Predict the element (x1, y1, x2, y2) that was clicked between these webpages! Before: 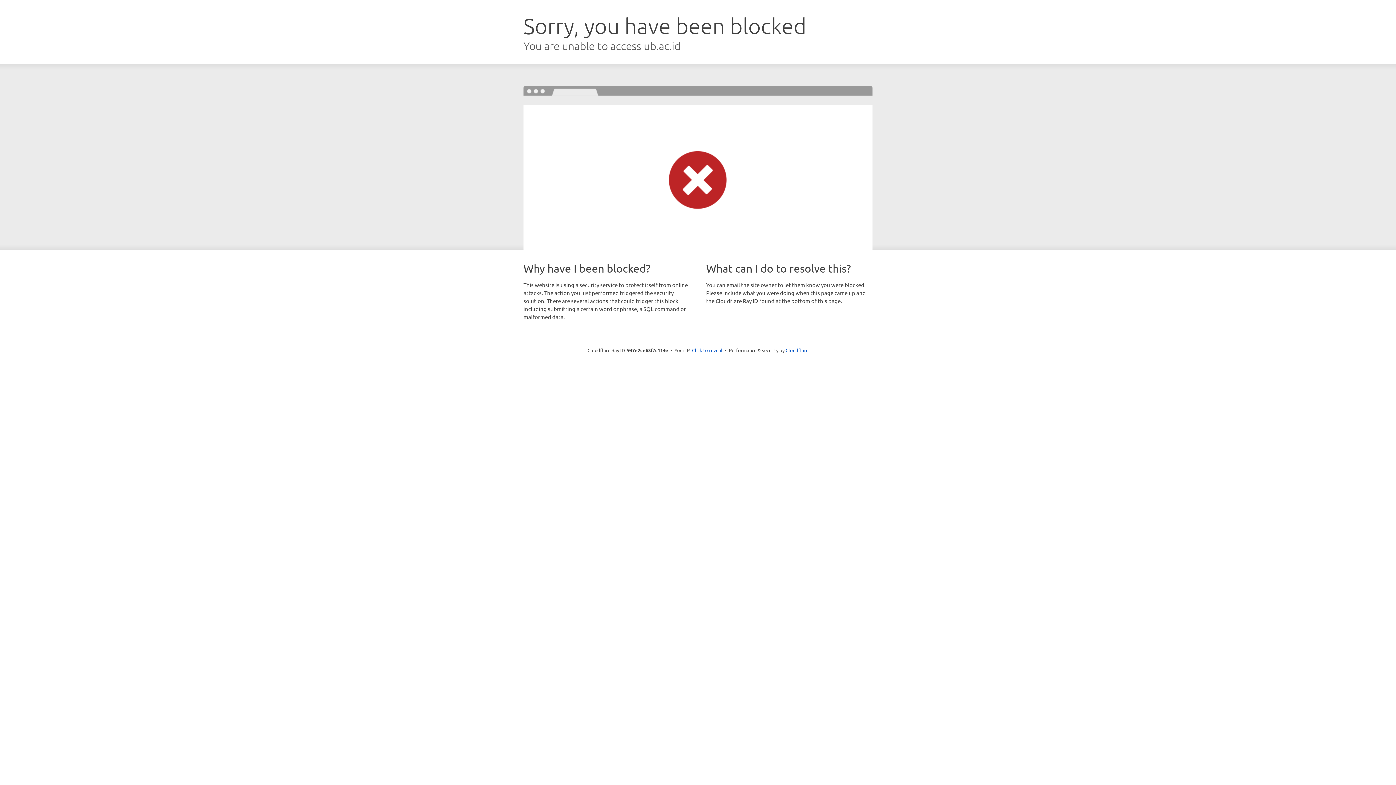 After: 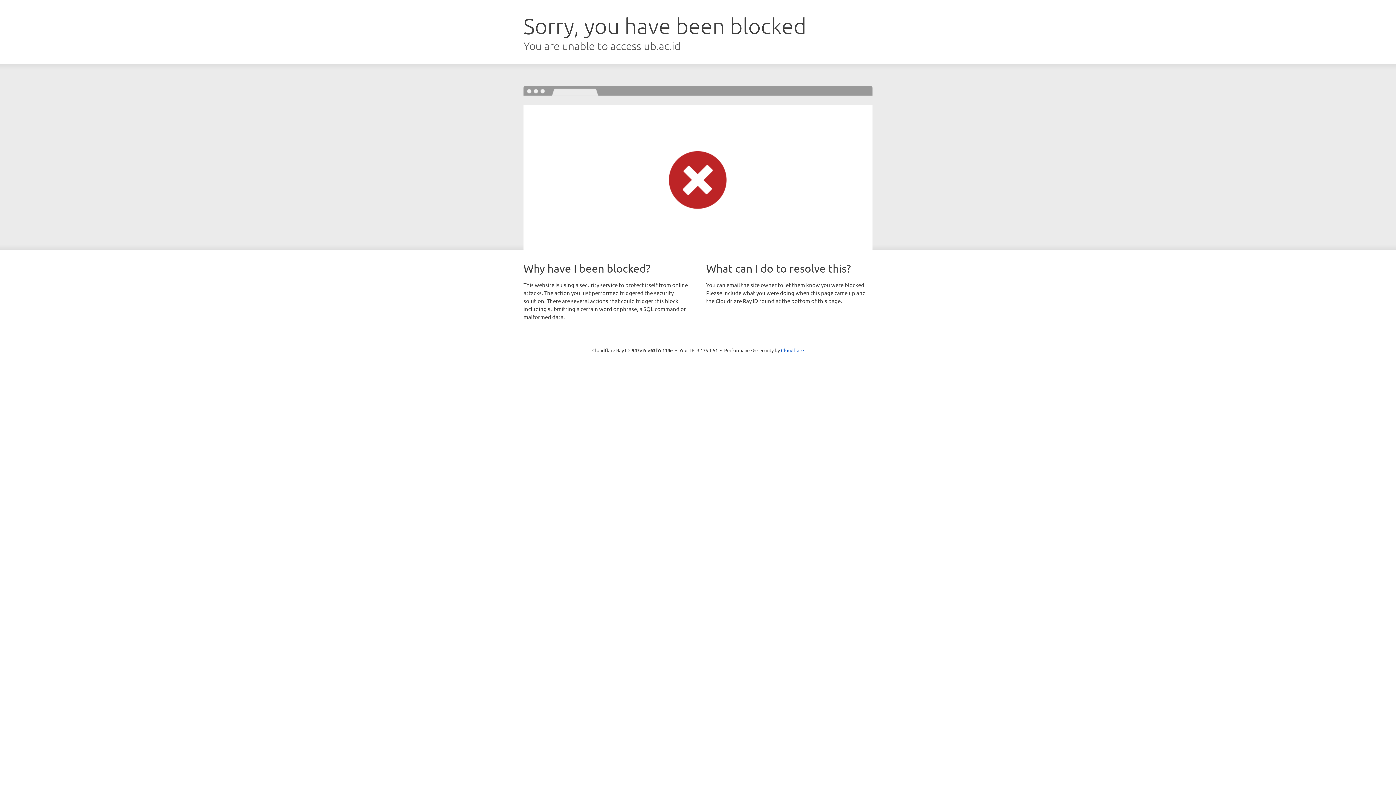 Action: label: Click to reveal bbox: (692, 346, 722, 353)